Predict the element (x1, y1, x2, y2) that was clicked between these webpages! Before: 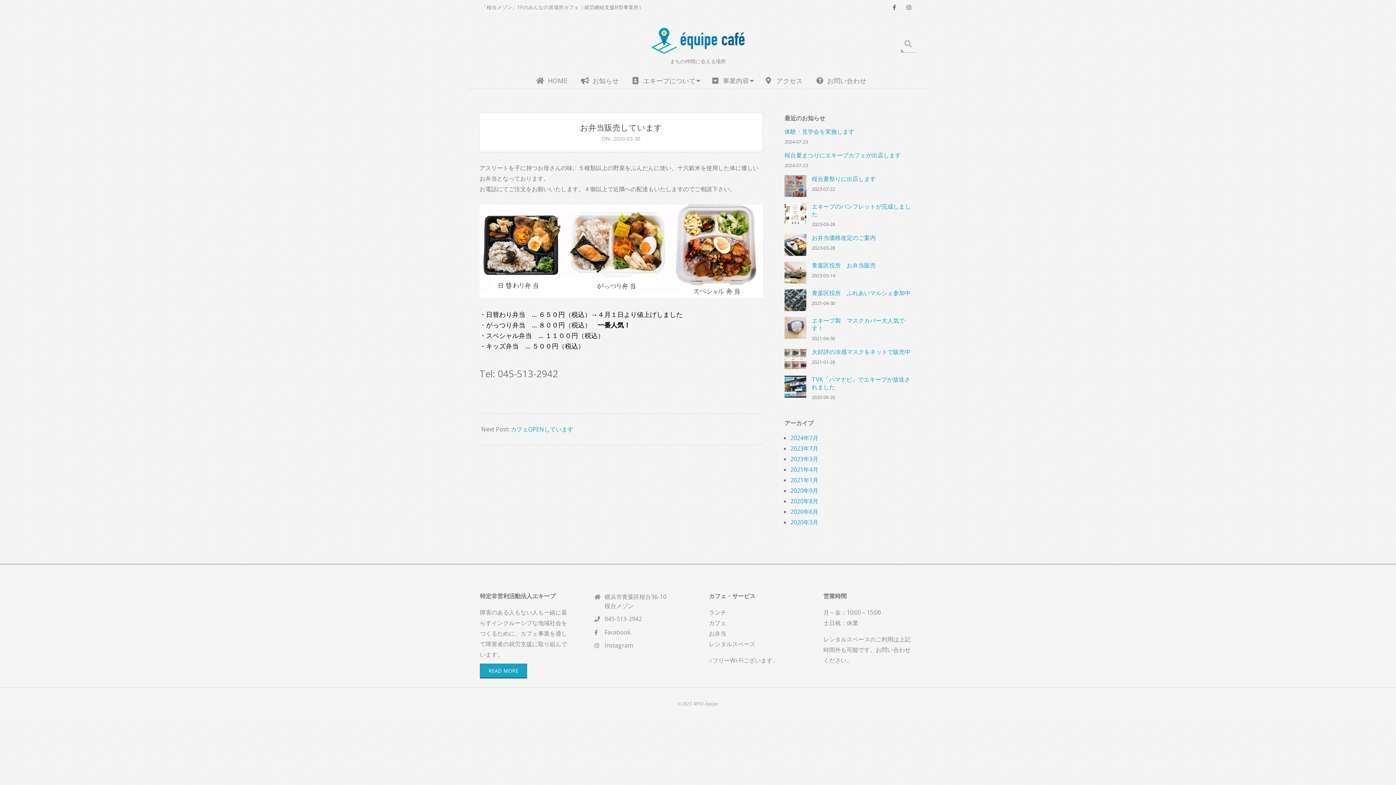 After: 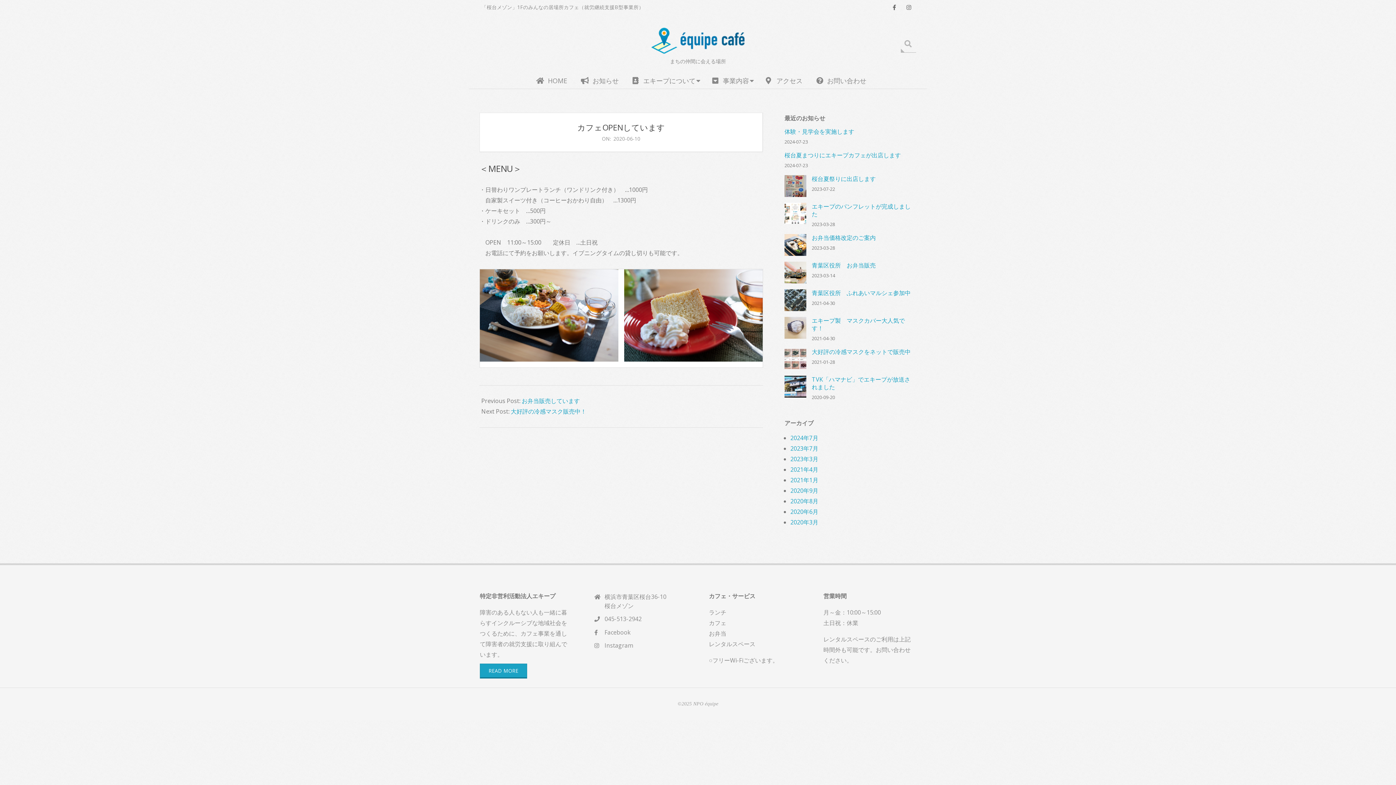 Action: label: カフェOPENしています bbox: (510, 425, 573, 433)